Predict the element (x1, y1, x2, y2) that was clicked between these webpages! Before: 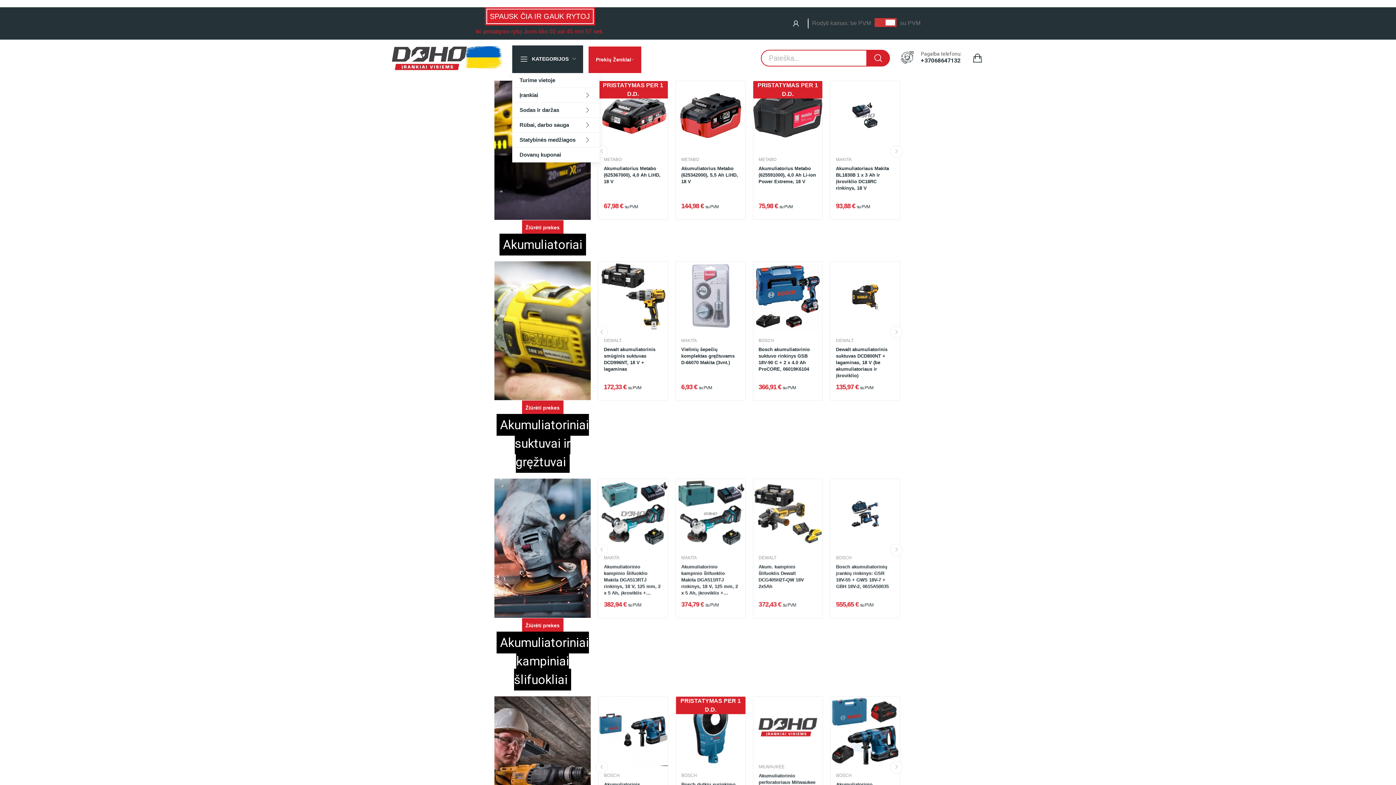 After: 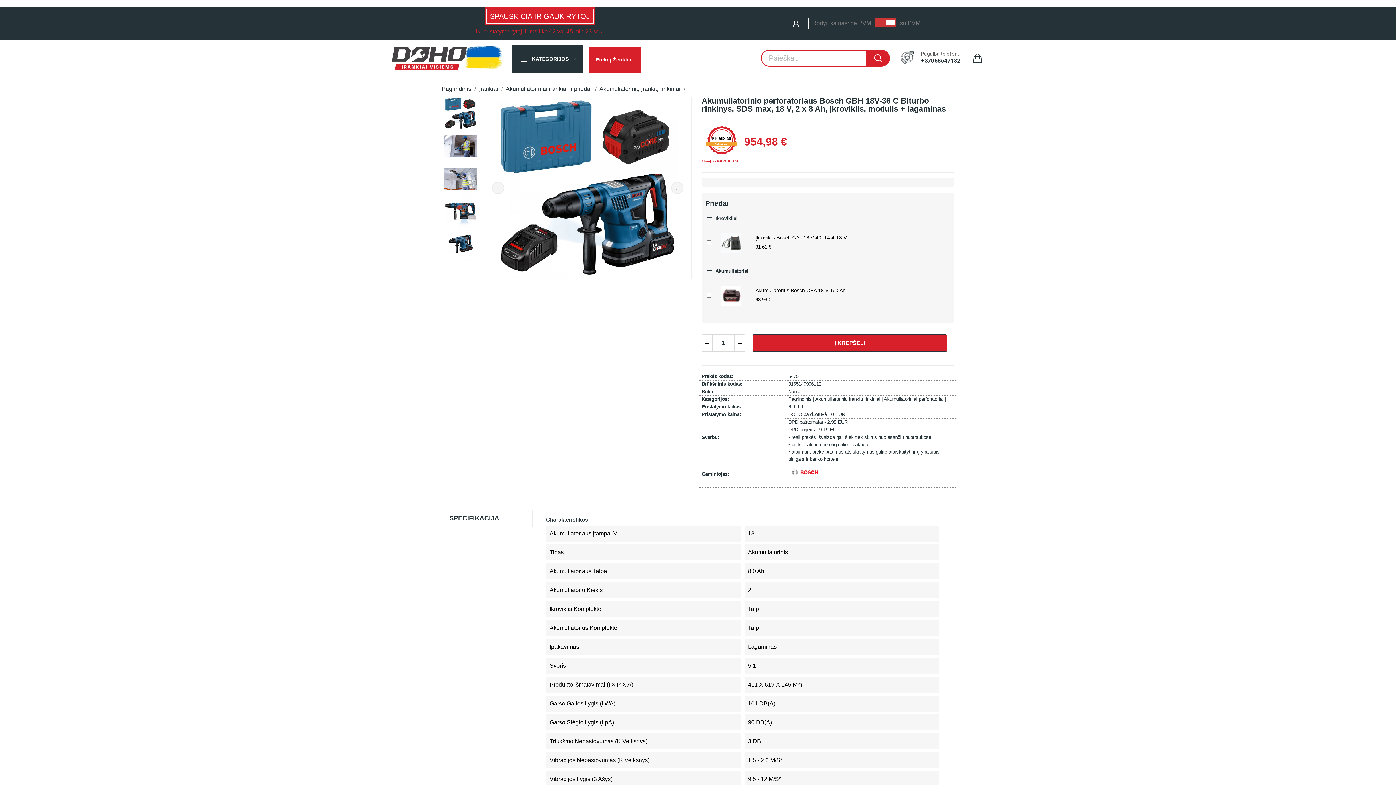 Action: bbox: (591, 728, 660, 734)